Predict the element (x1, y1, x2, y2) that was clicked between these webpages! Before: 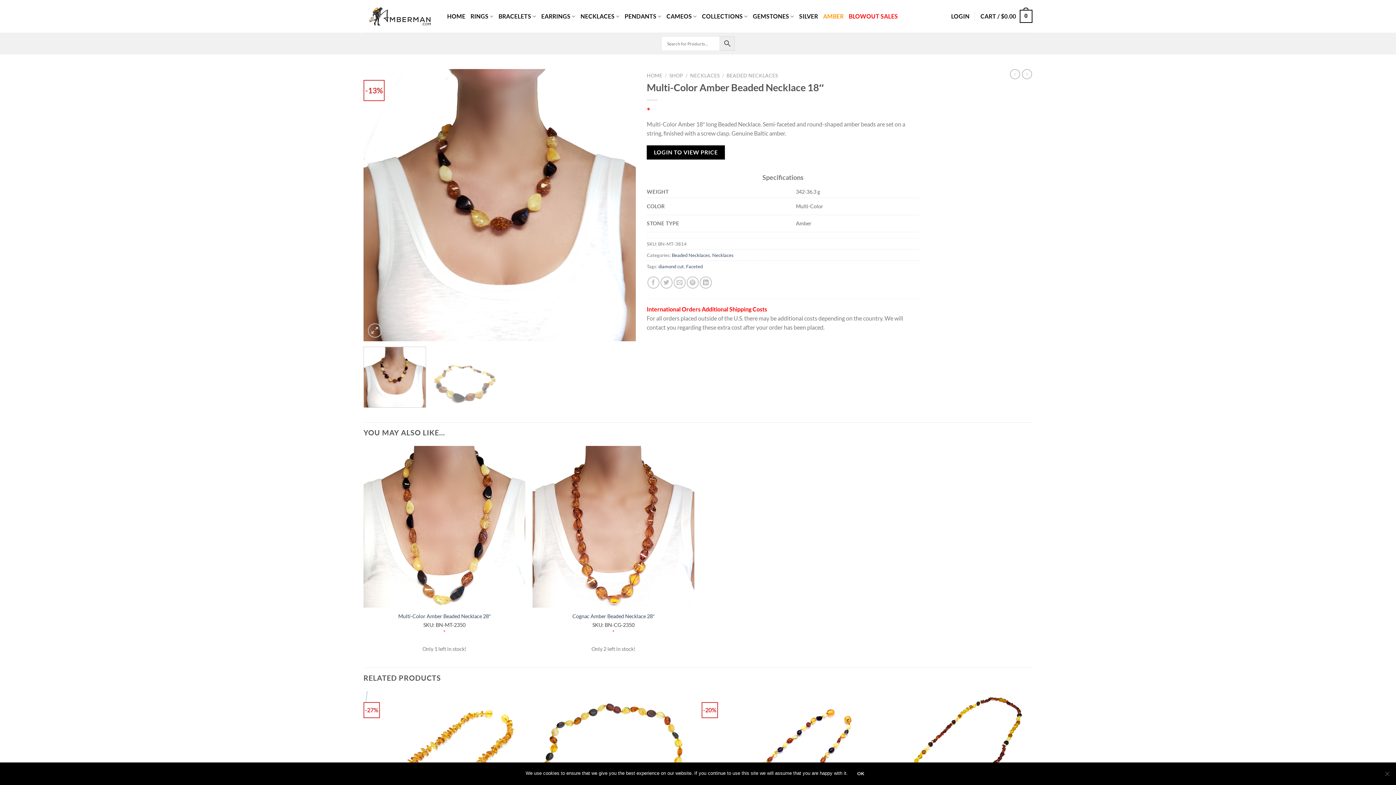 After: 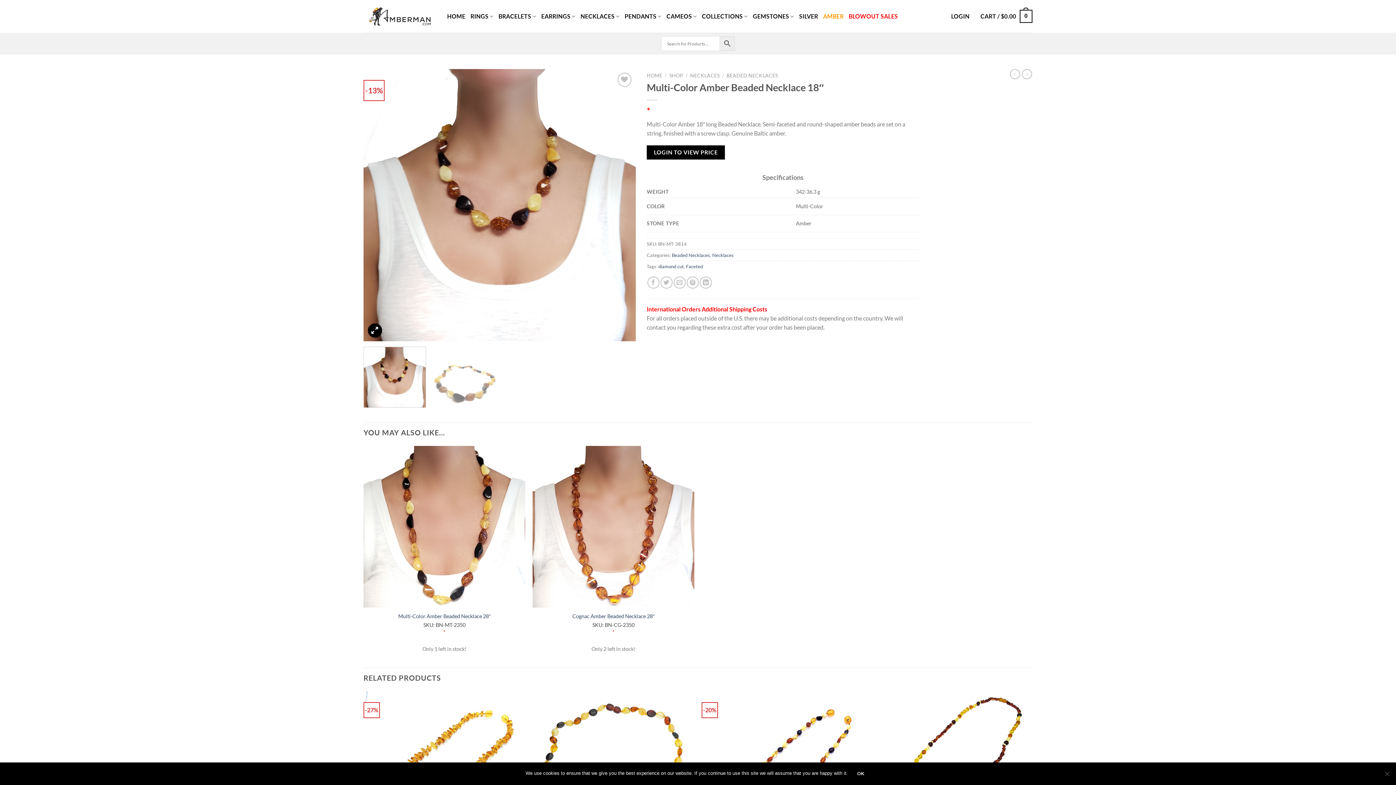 Action: bbox: (367, 323, 382, 337)